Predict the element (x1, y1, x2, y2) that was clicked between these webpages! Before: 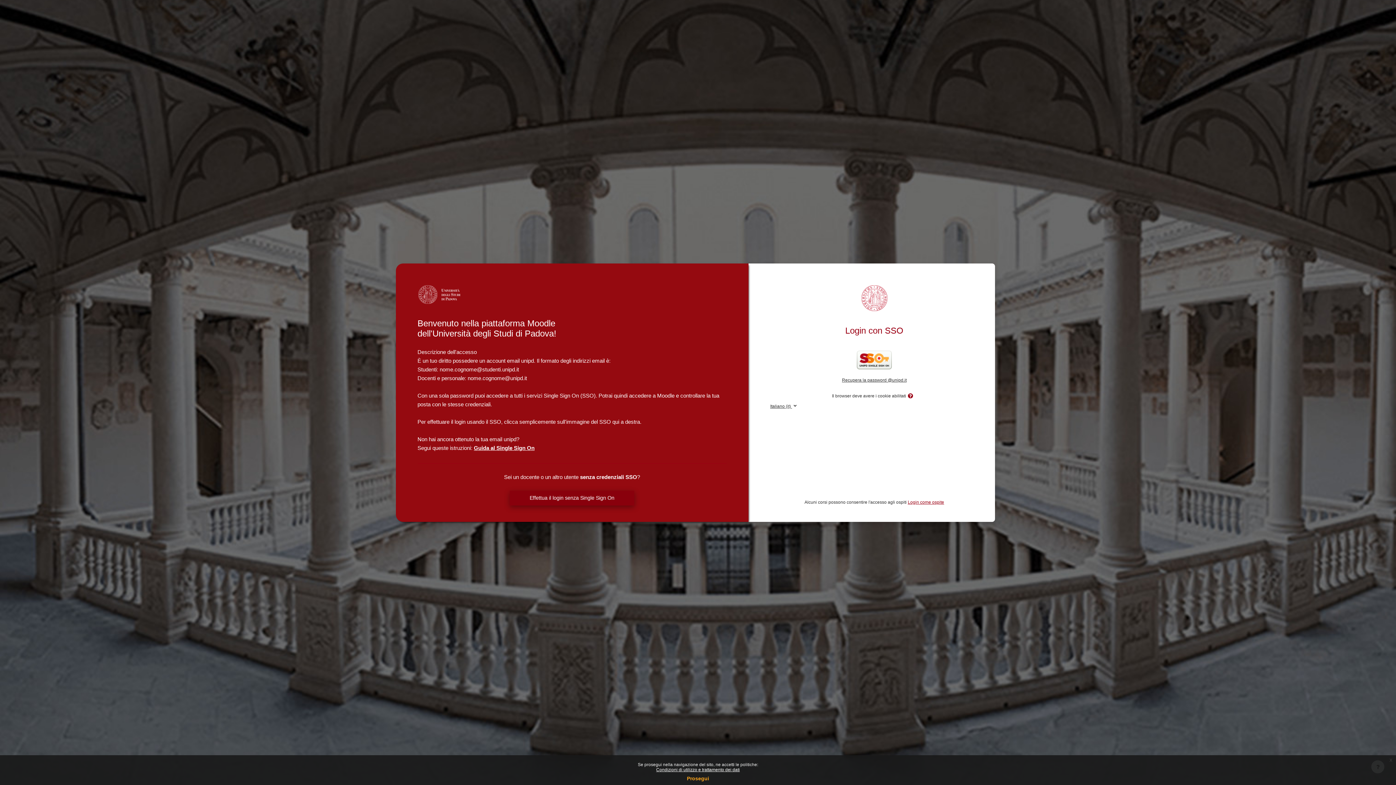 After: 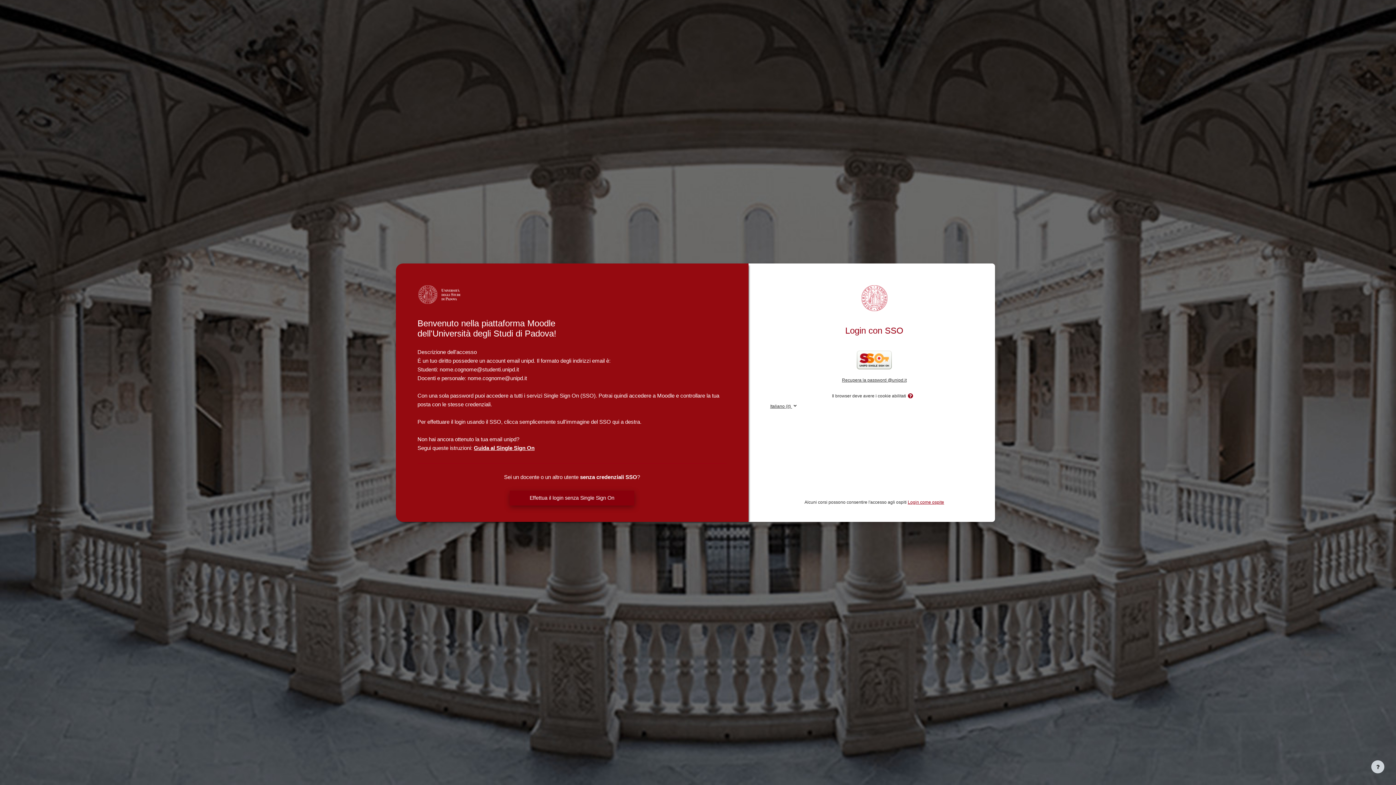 Action: bbox: (687, 776, 709, 781) label: Prosegui